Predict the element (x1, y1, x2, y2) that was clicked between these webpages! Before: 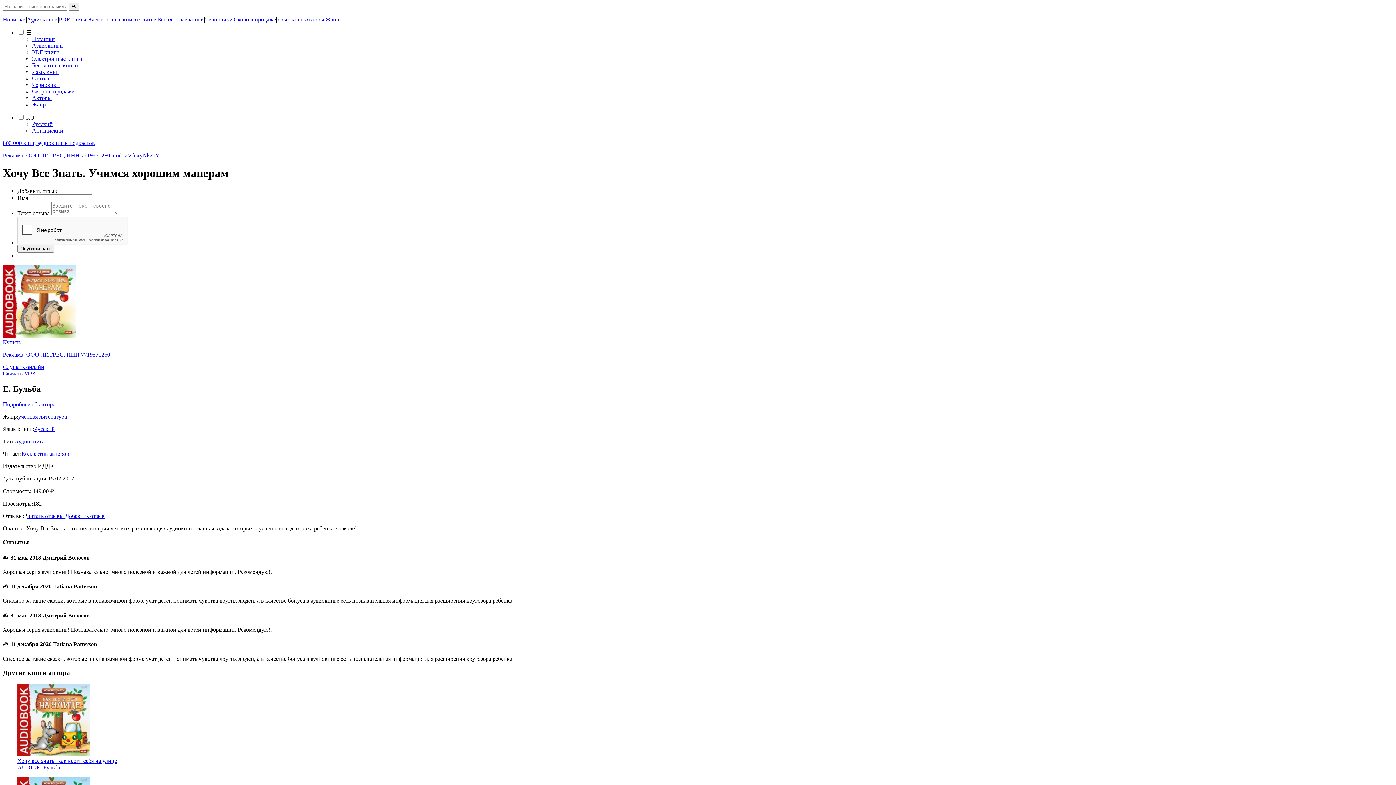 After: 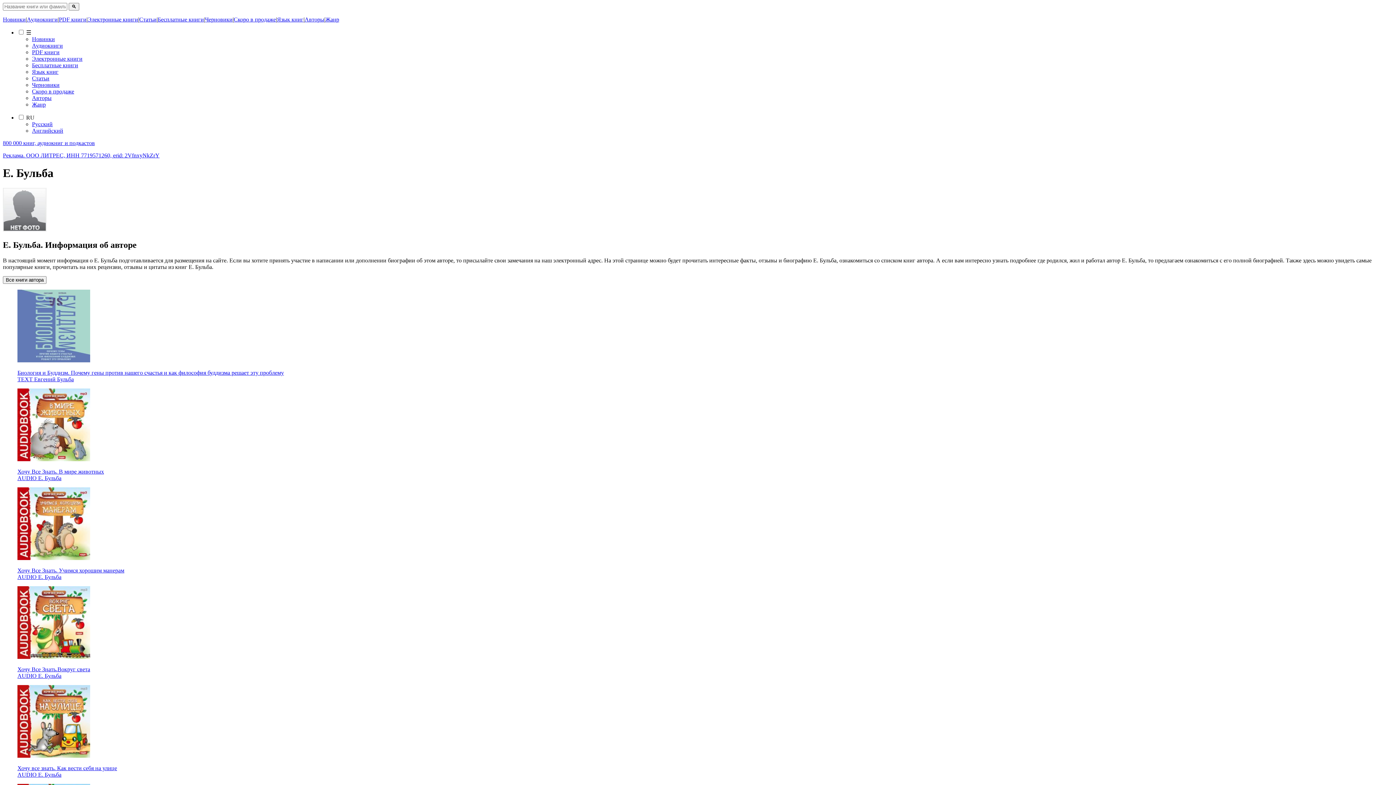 Action: bbox: (2, 401, 55, 407) label: Подробнее об авторе